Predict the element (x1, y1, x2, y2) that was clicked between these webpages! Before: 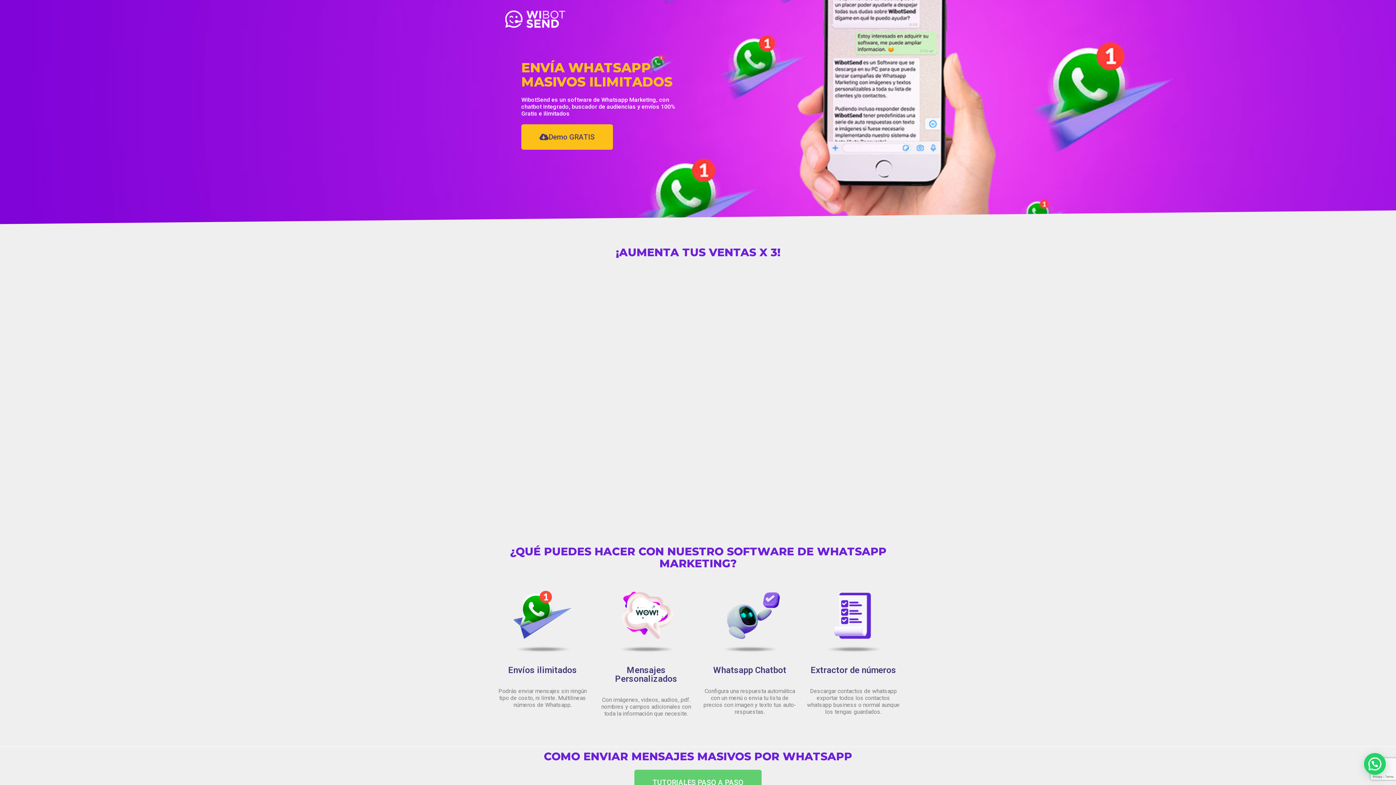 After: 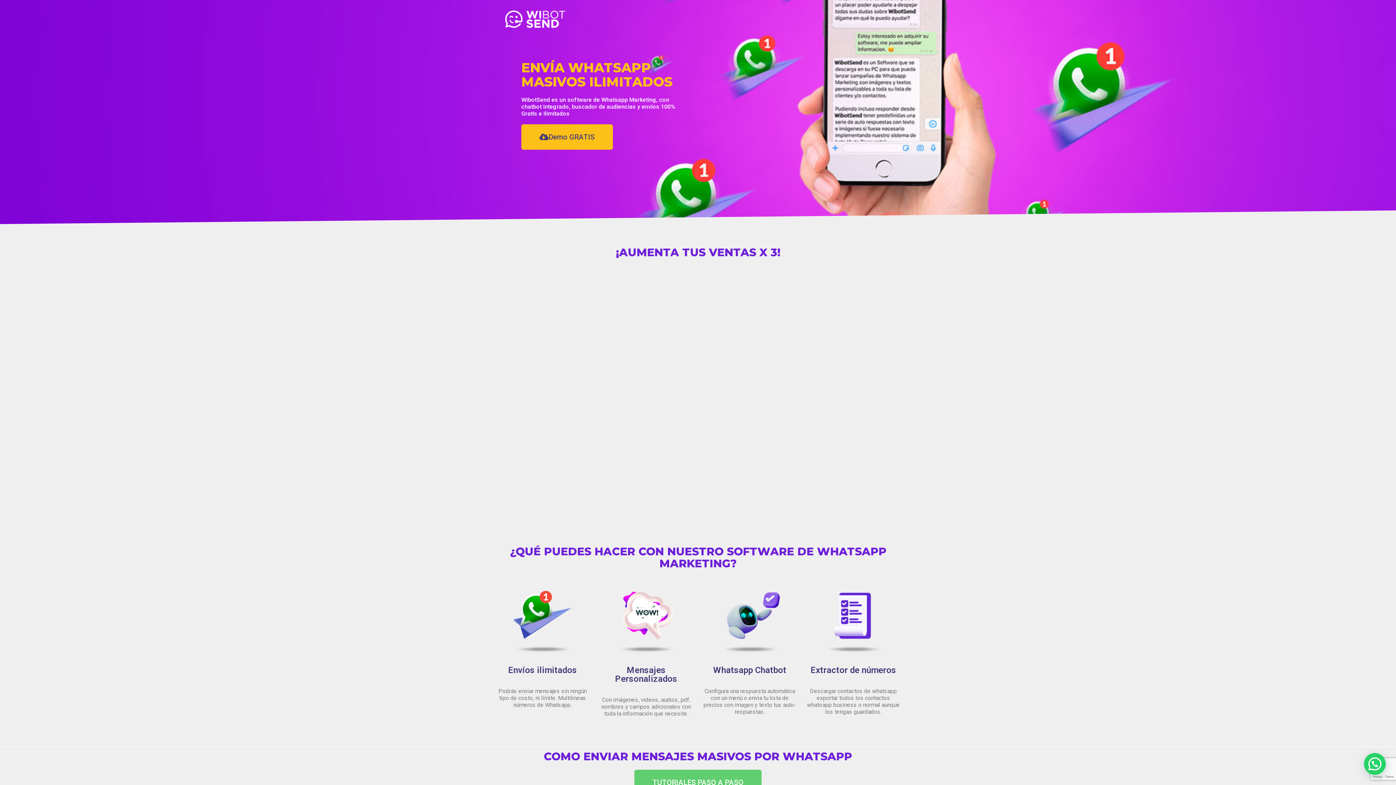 Action: bbox: (505, 10, 565, 28)